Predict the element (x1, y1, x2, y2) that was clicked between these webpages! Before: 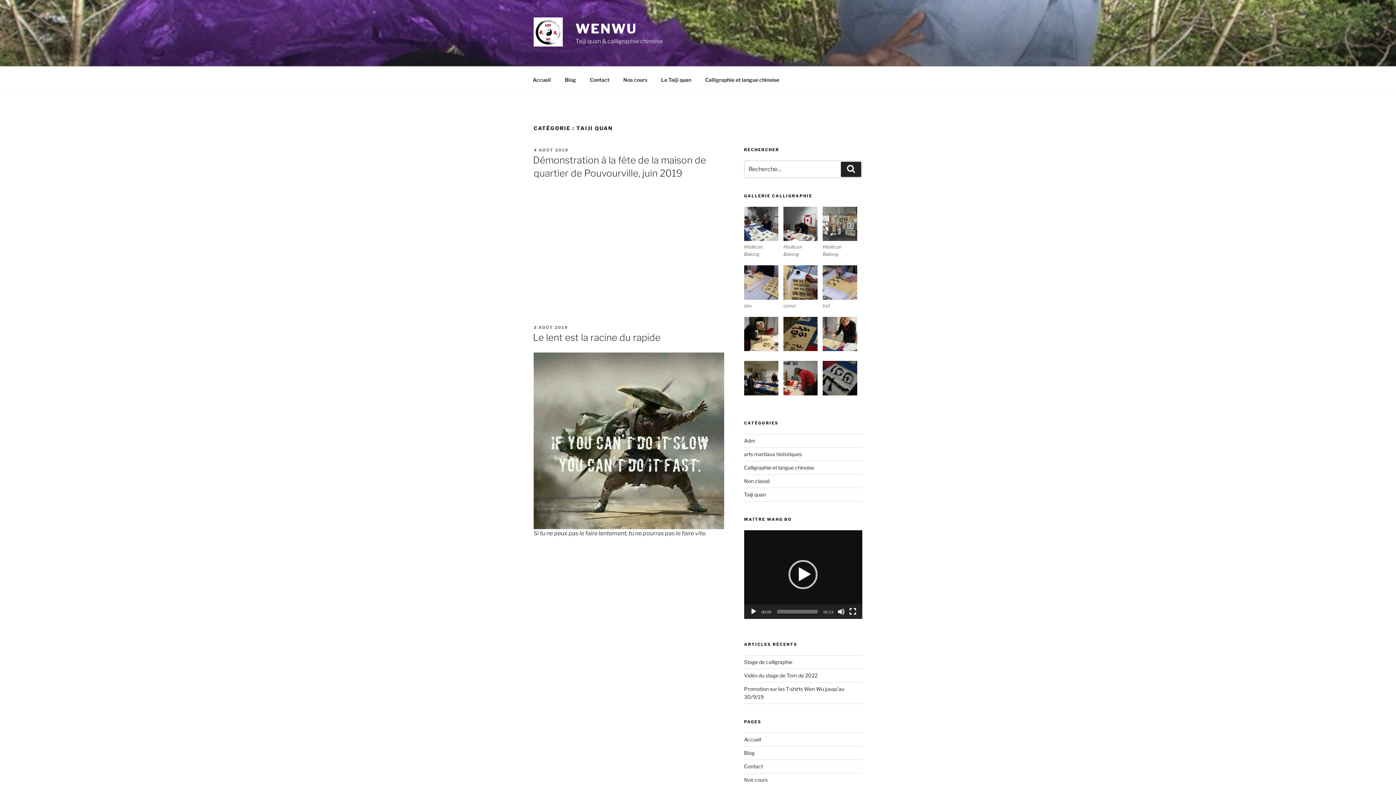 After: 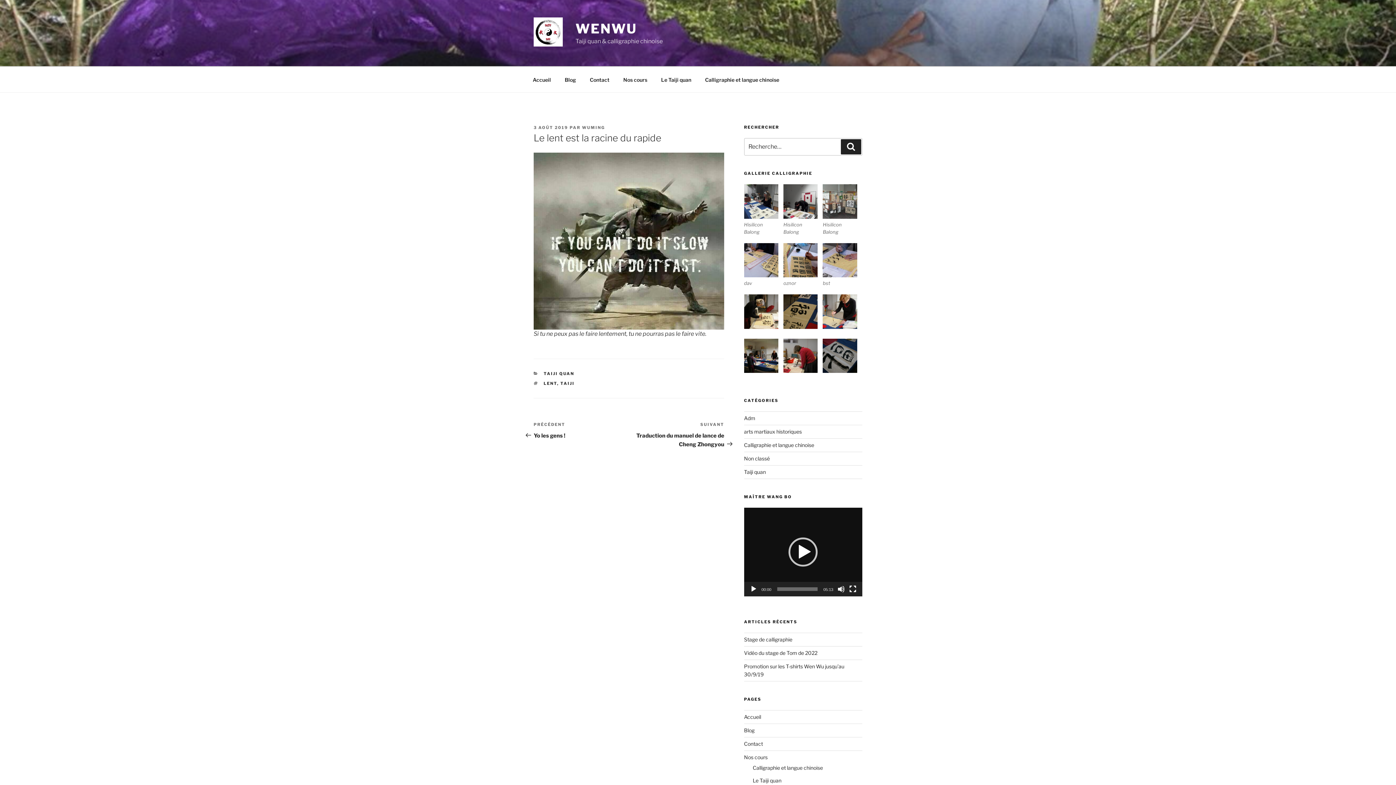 Action: bbox: (533, 324, 568, 330) label: 3 AOÛT 2019